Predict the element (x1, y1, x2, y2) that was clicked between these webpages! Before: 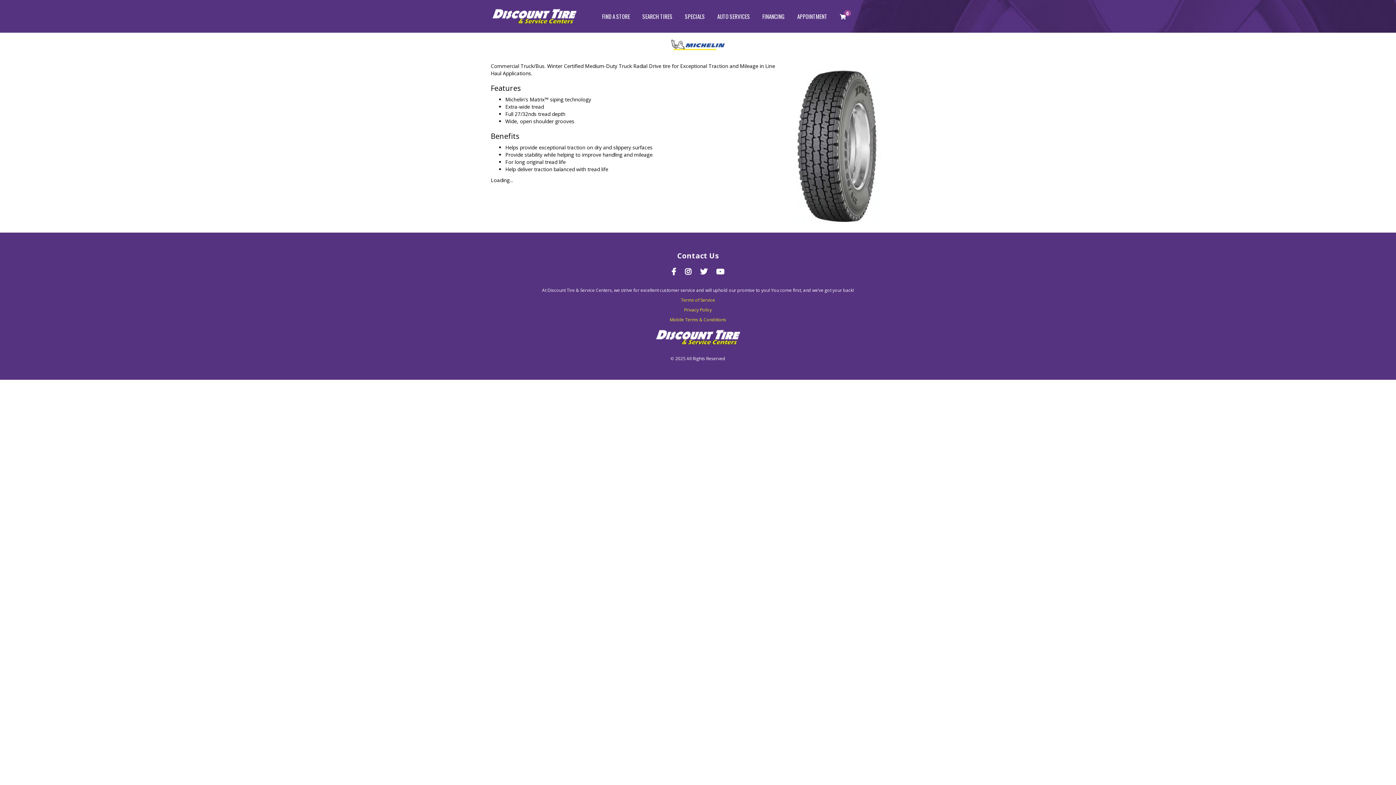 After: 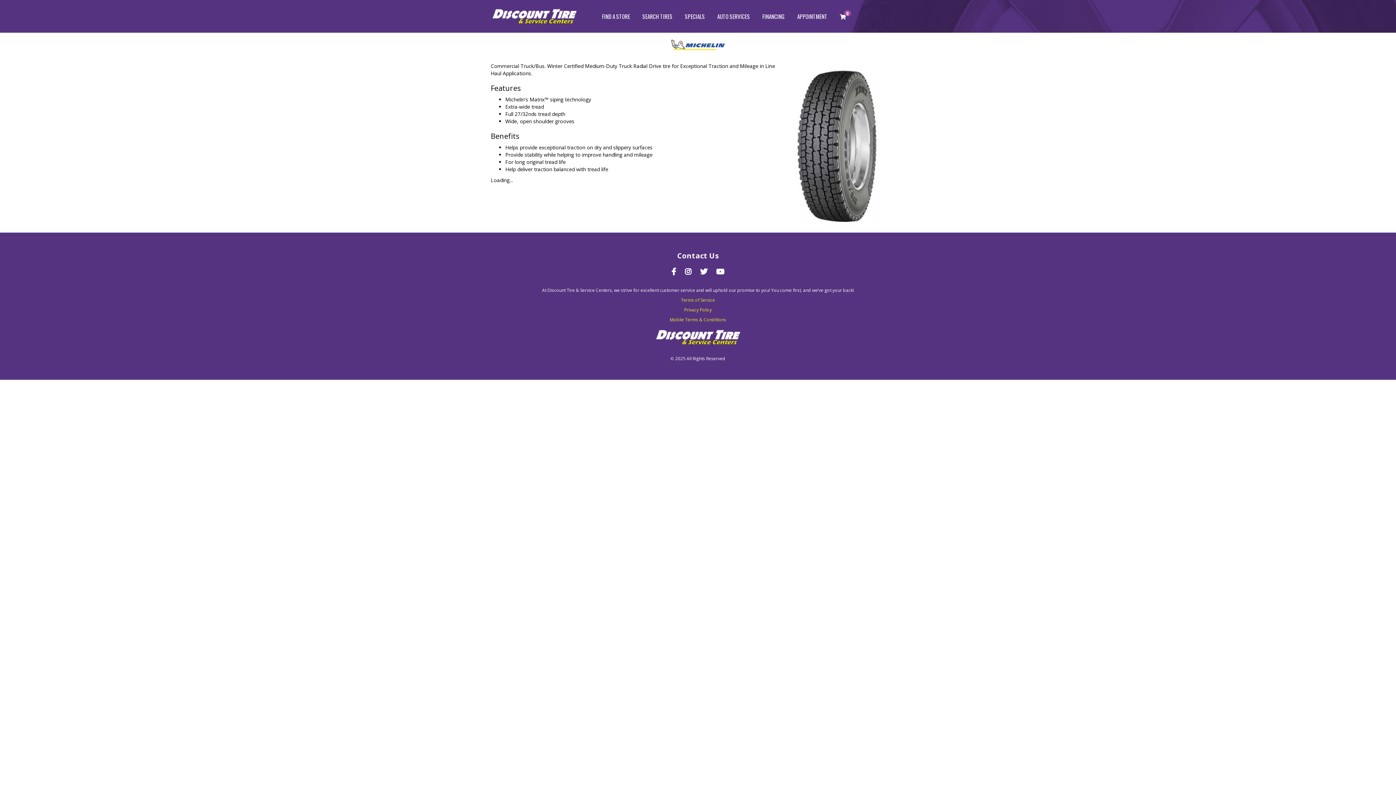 Action: bbox: (696, 268, 711, 276)